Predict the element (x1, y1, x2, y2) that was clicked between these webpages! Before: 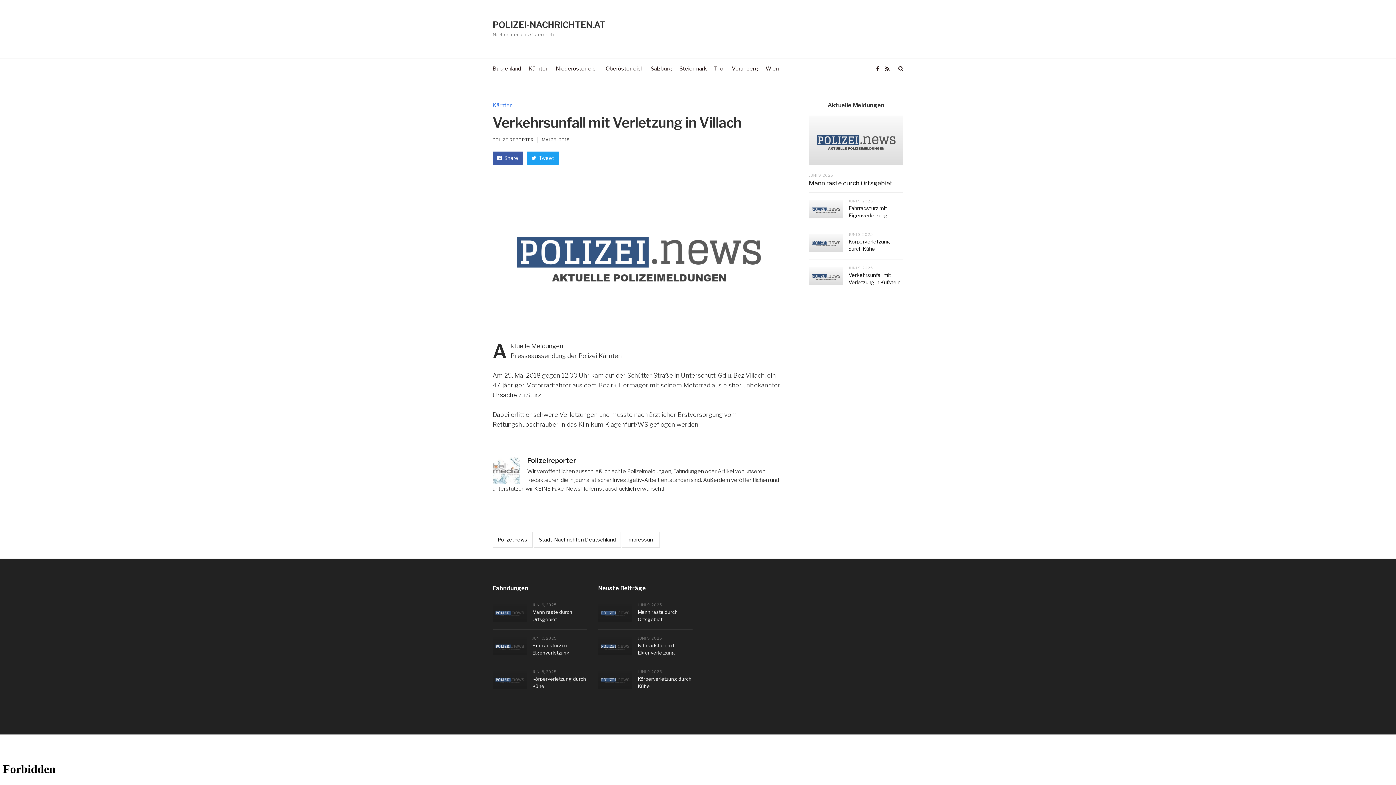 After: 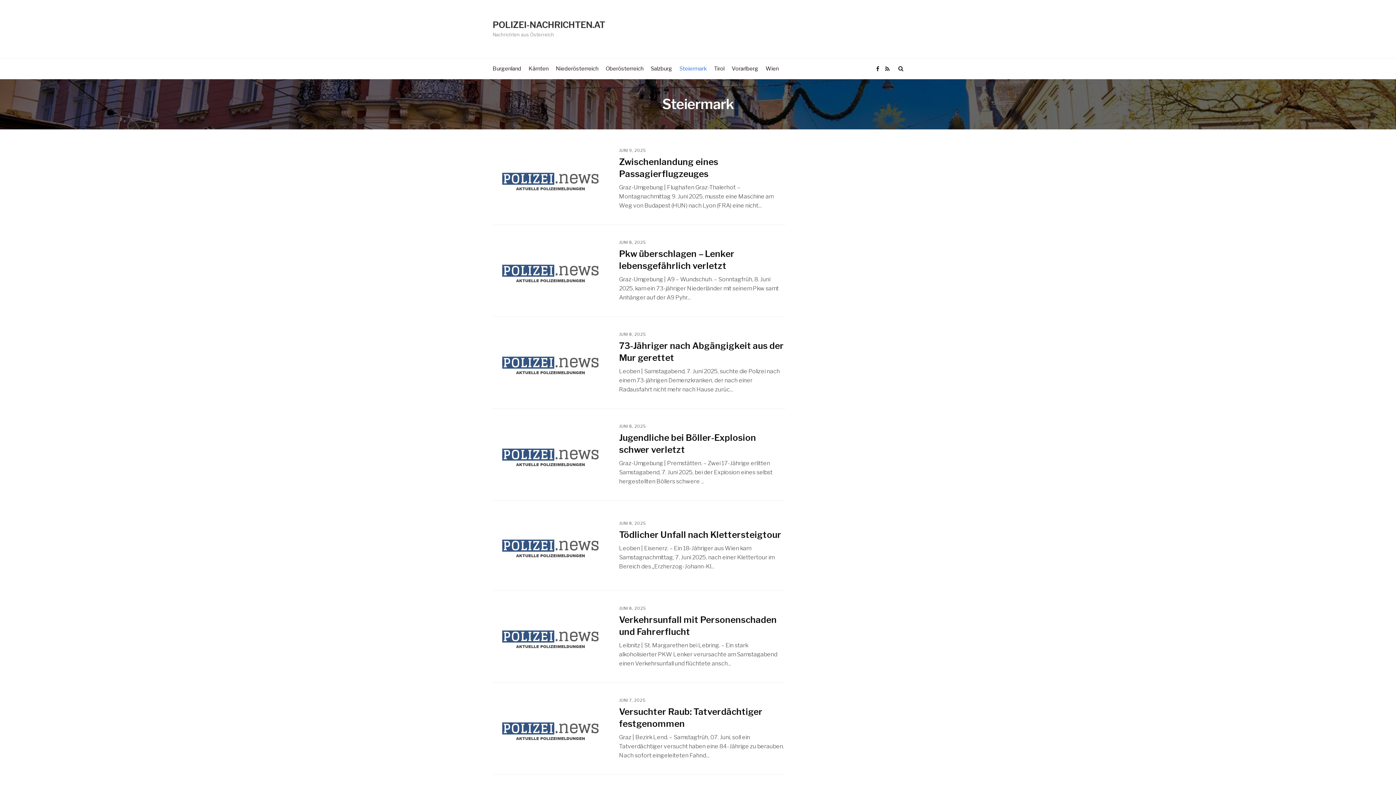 Action: bbox: (676, 58, 710, 78) label: Steiermark